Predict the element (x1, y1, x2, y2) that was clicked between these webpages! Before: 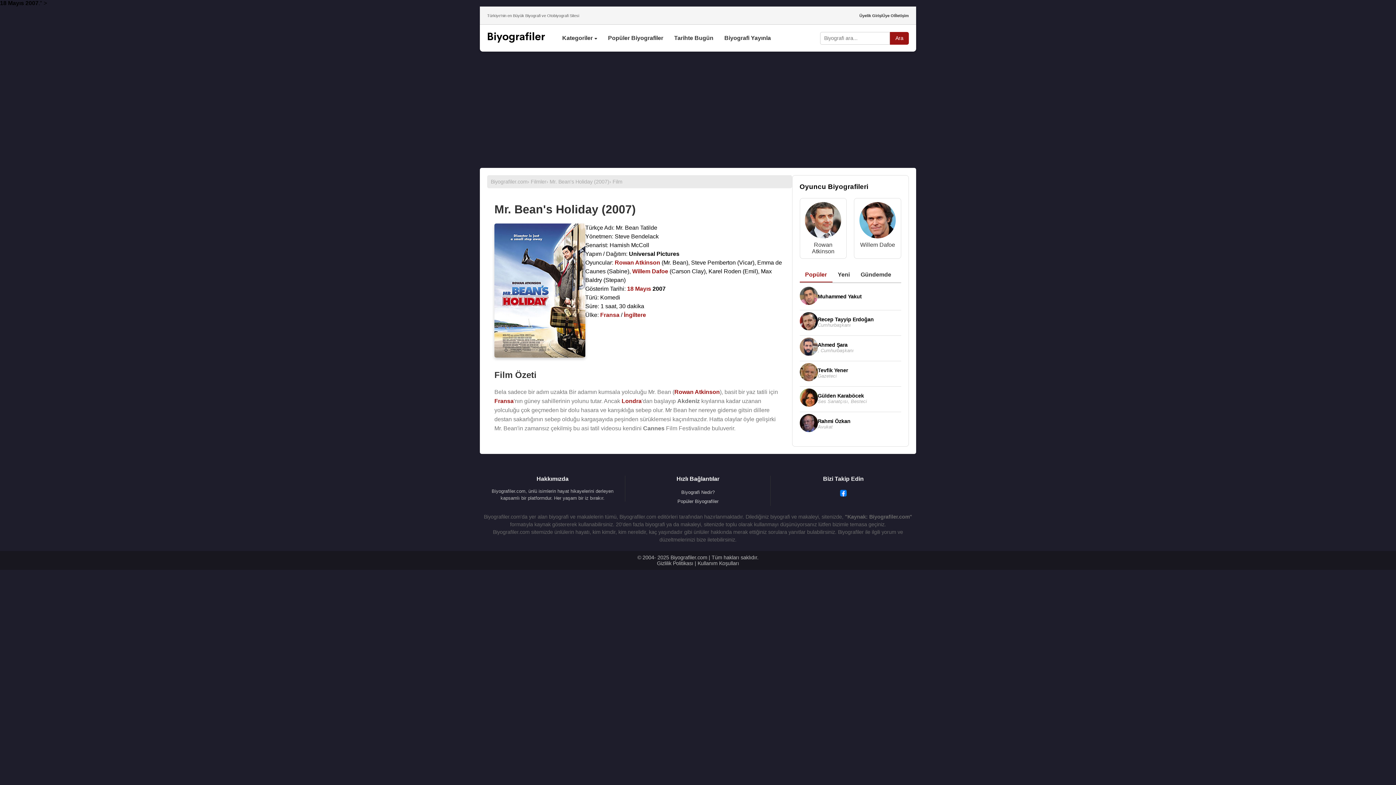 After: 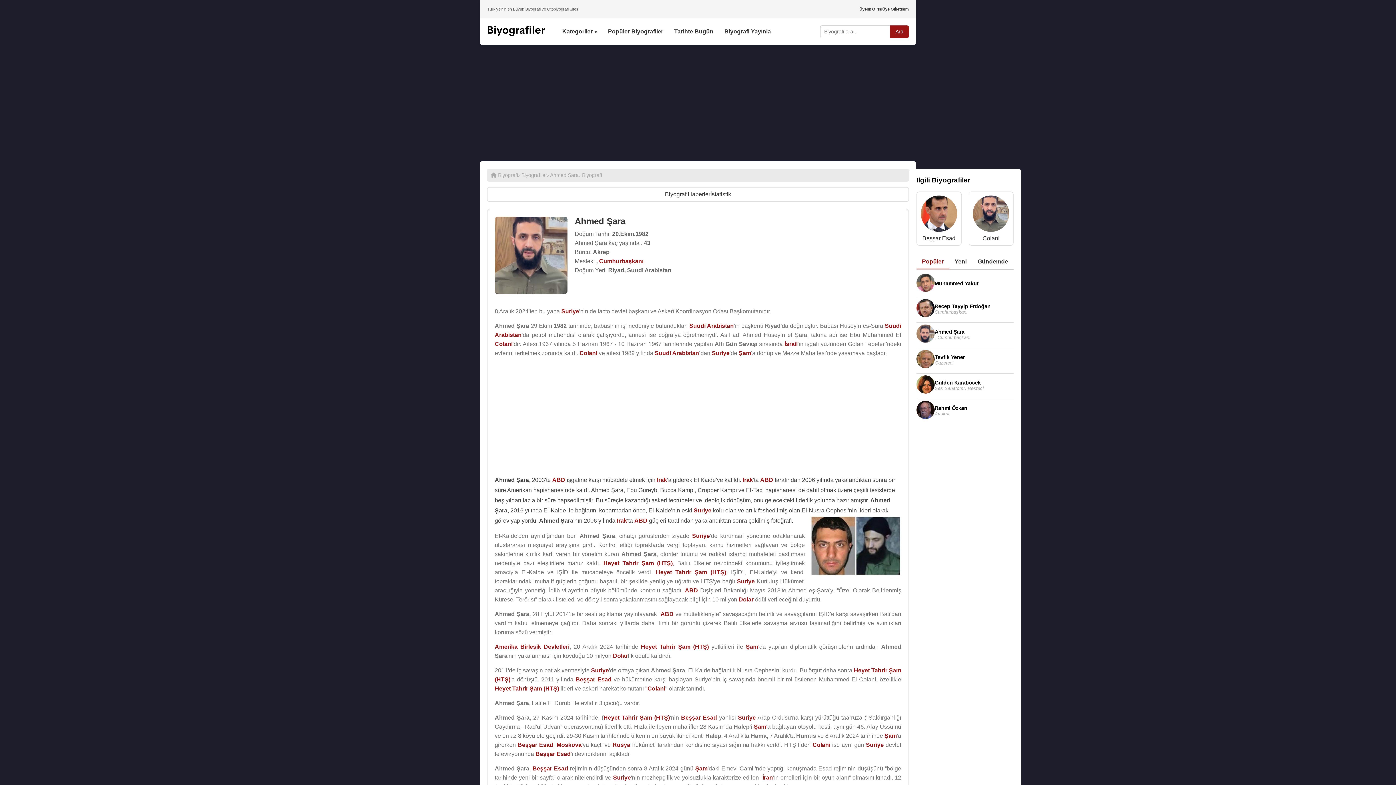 Action: bbox: (799, 337, 818, 357)